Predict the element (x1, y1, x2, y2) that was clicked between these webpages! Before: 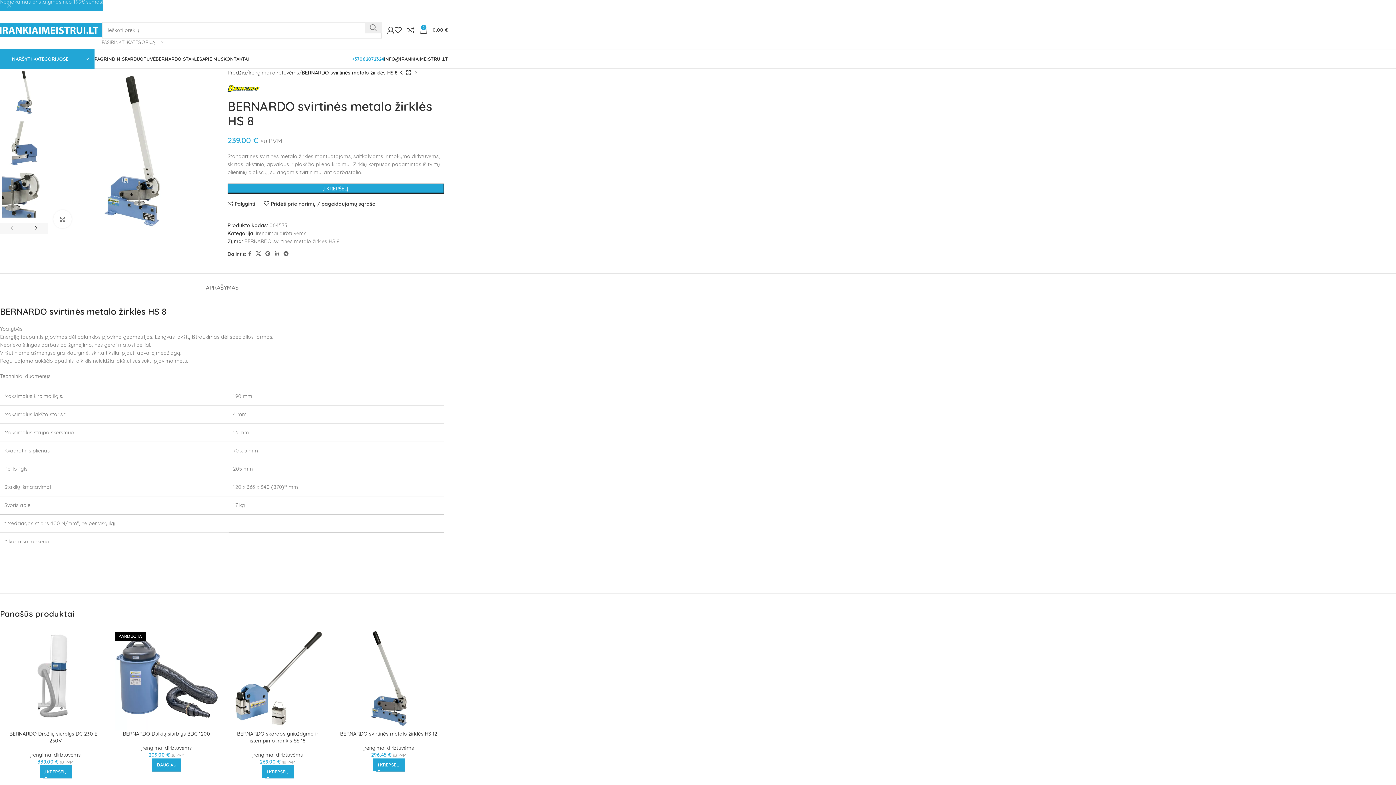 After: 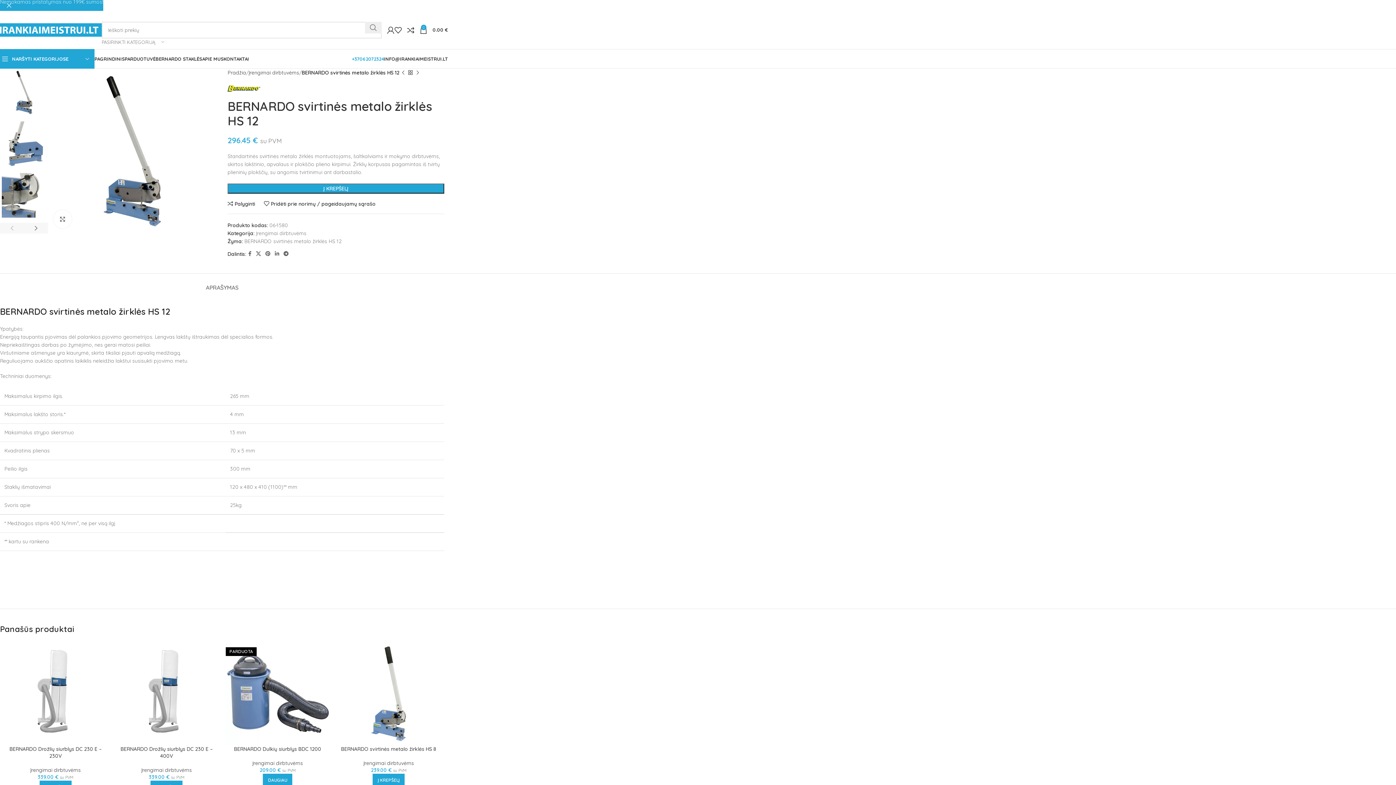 Action: bbox: (340, 730, 437, 737) label: BERNARDO svirtinės metalo žirklės HS 12